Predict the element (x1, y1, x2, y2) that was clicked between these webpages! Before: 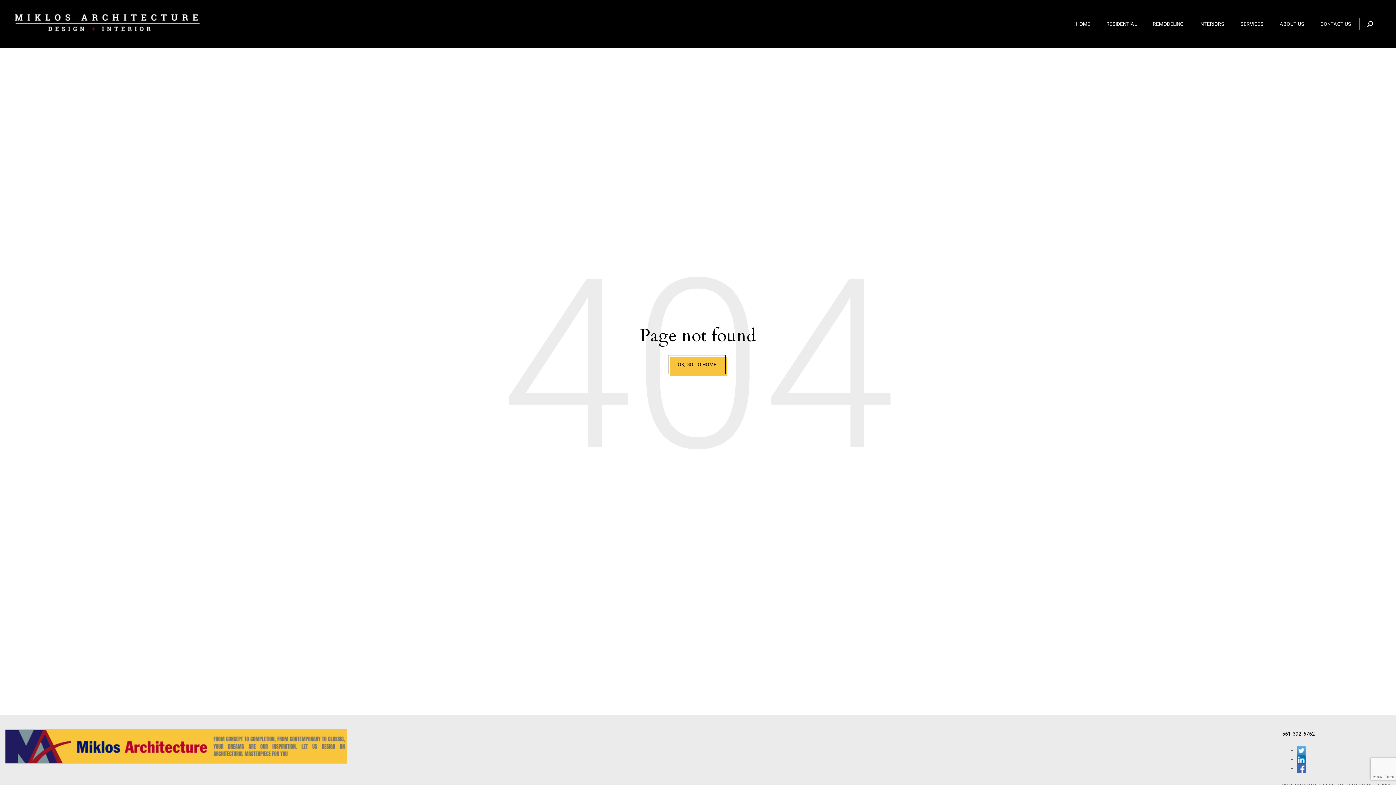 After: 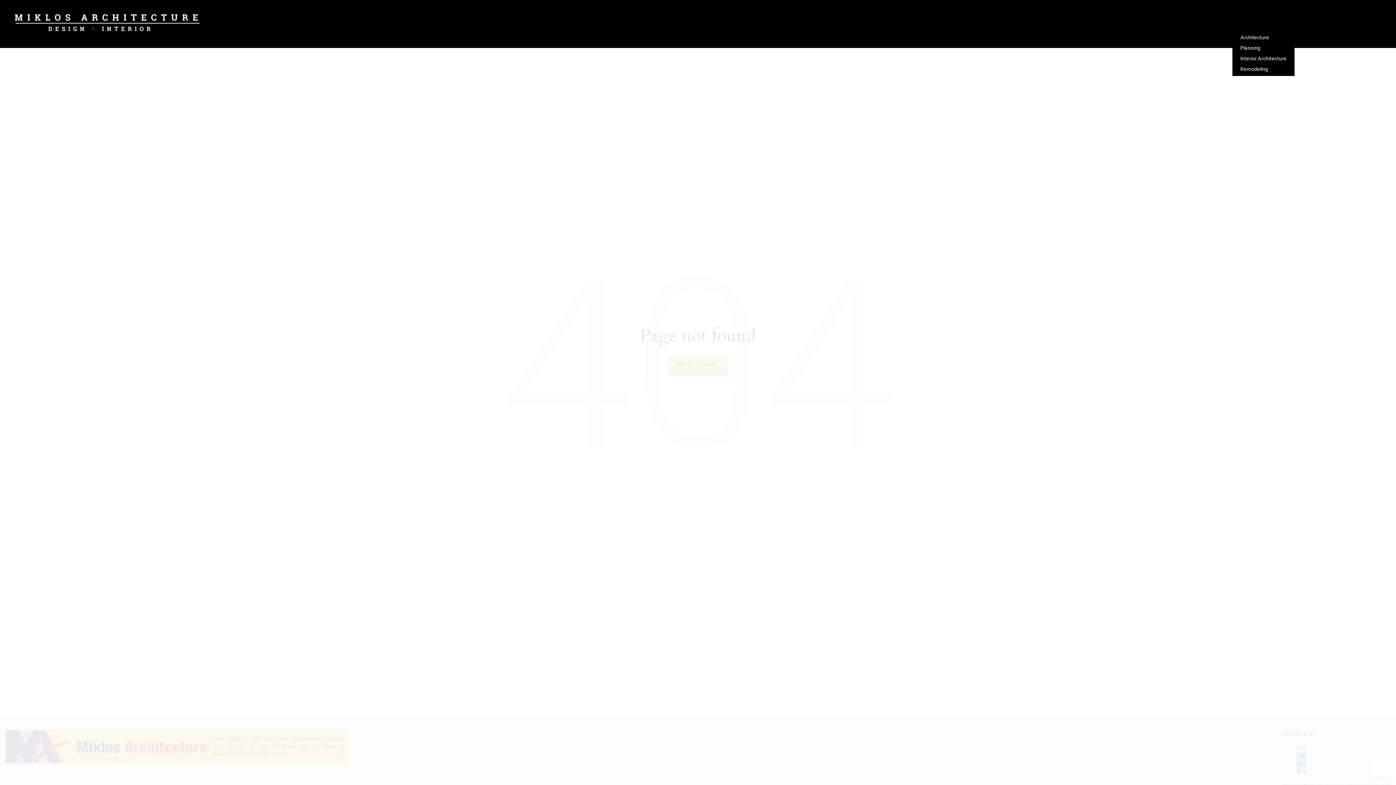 Action: label: SERVICES bbox: (1232, 18, 1272, 29)